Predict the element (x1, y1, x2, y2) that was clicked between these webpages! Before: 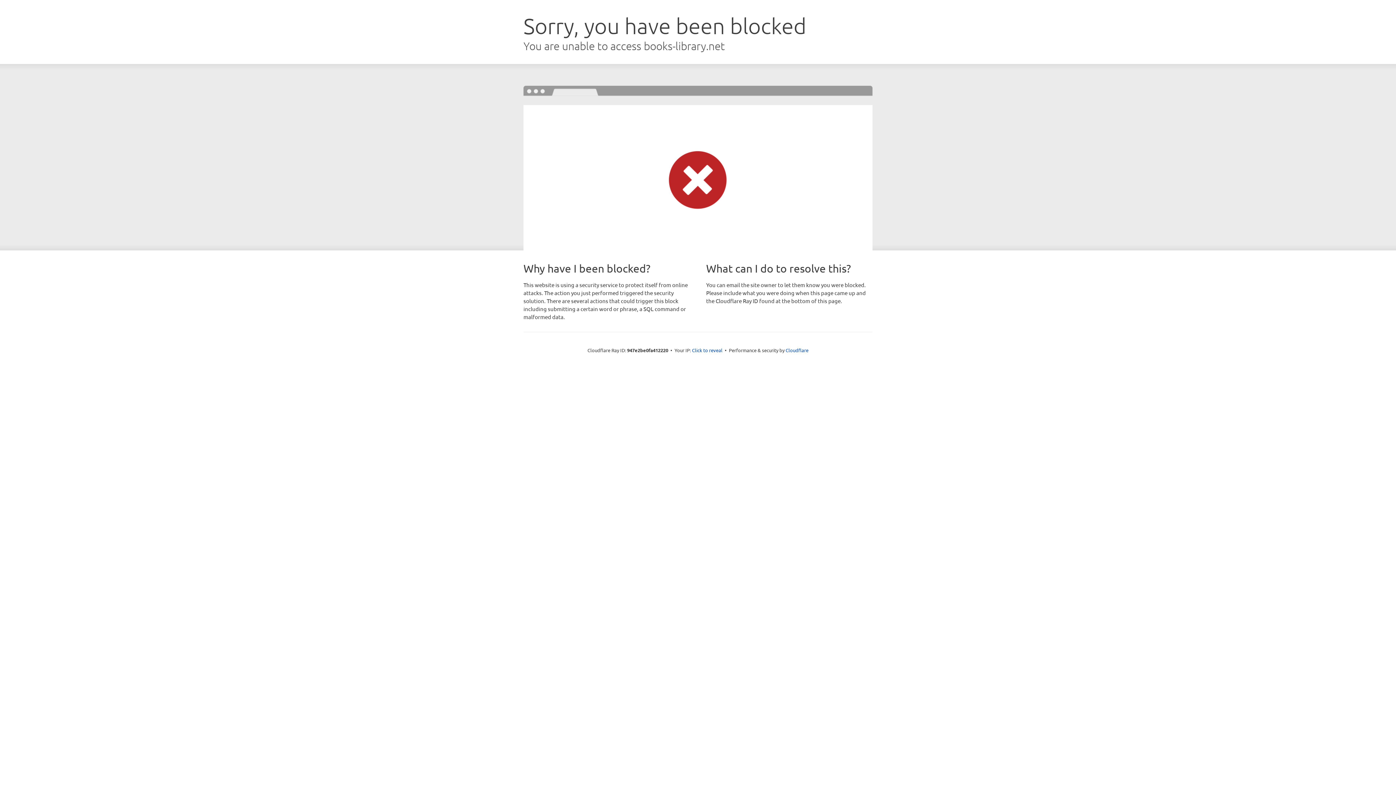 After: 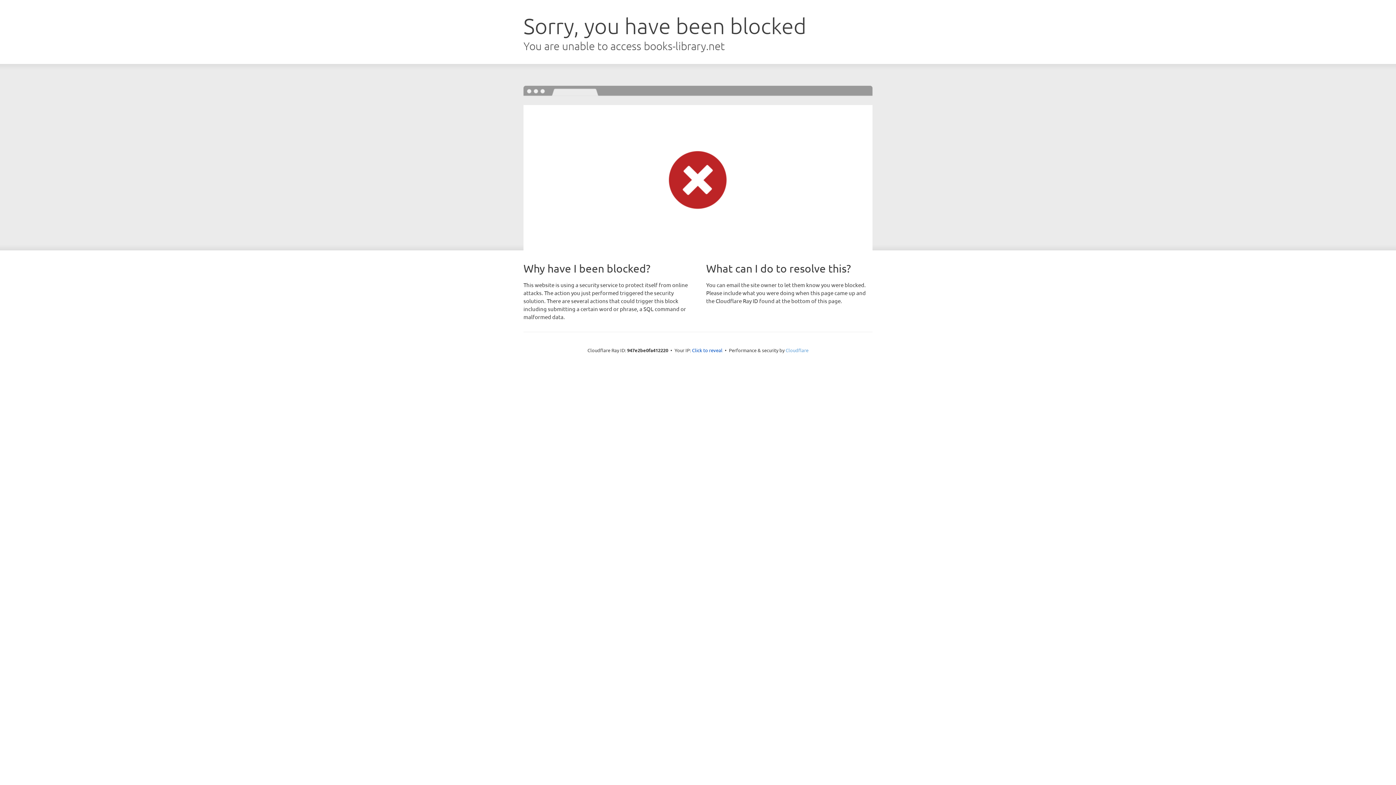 Action: bbox: (785, 347, 808, 353) label: Cloudflare